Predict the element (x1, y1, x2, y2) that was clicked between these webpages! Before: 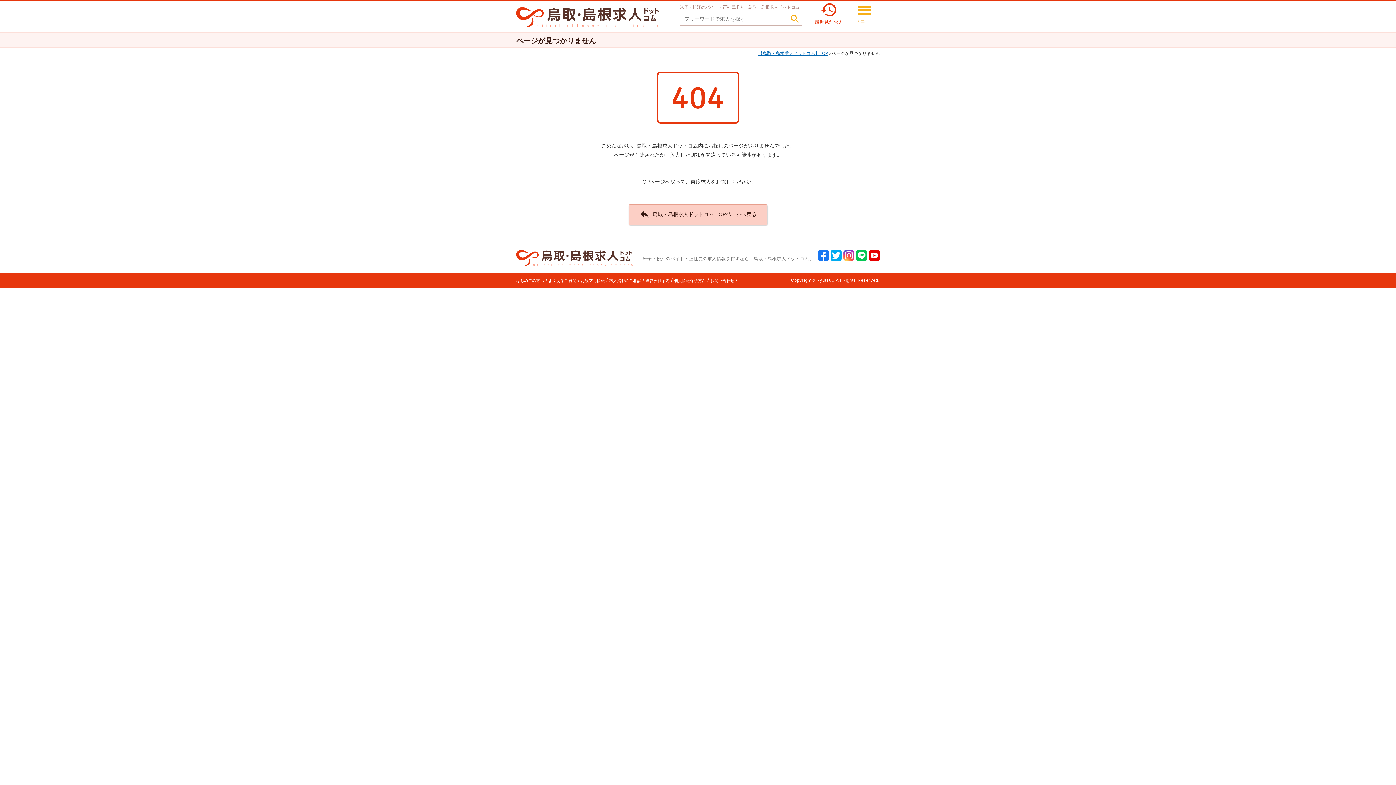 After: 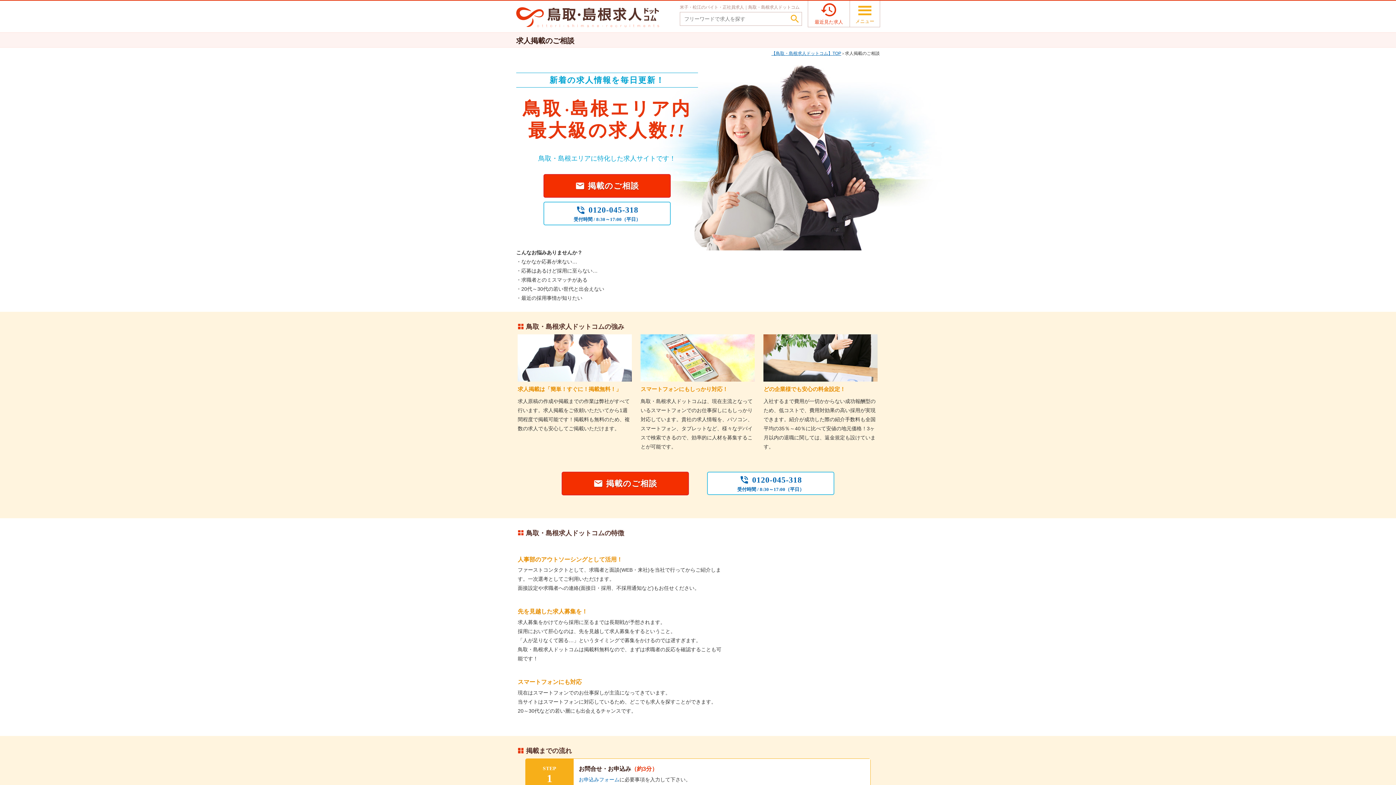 Action: bbox: (609, 278, 641, 282) label: 求人掲載のご相談